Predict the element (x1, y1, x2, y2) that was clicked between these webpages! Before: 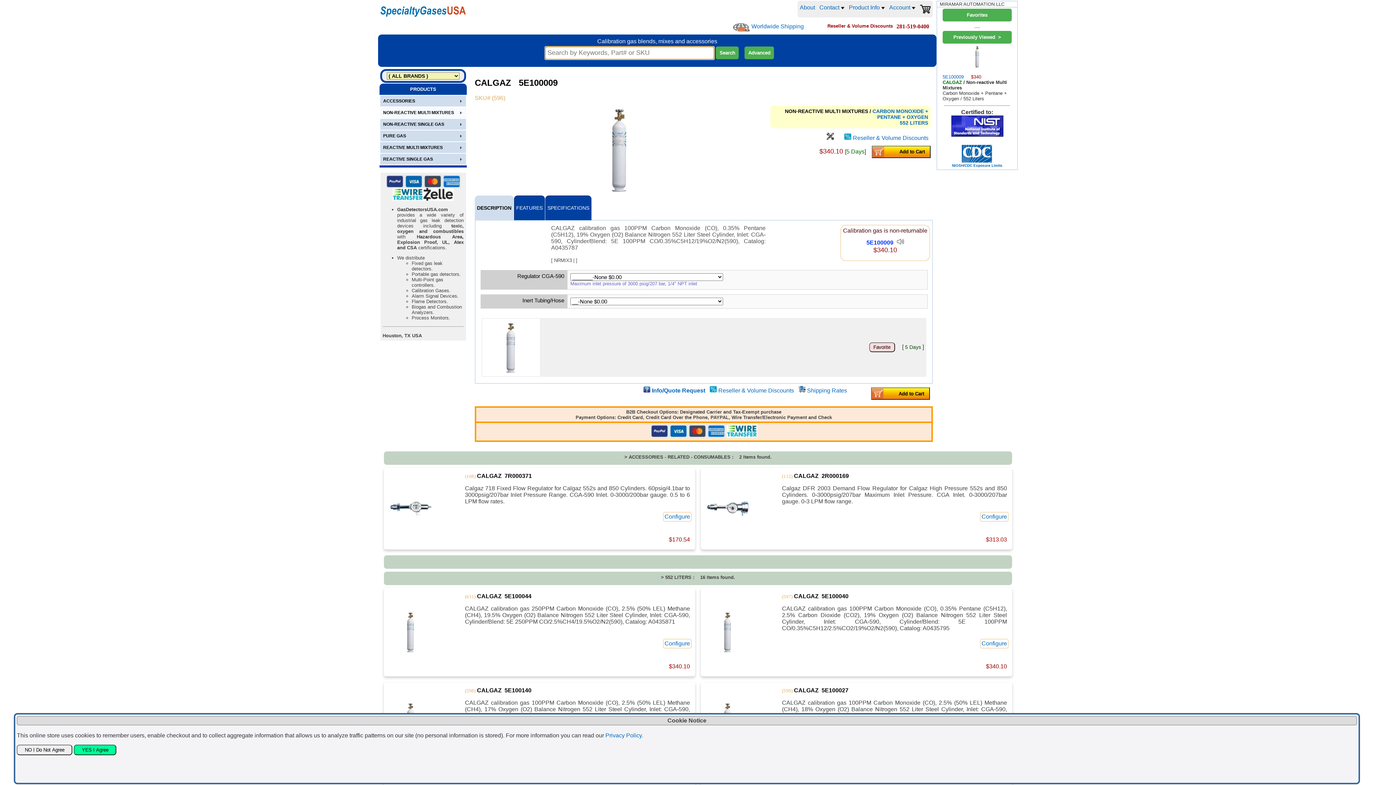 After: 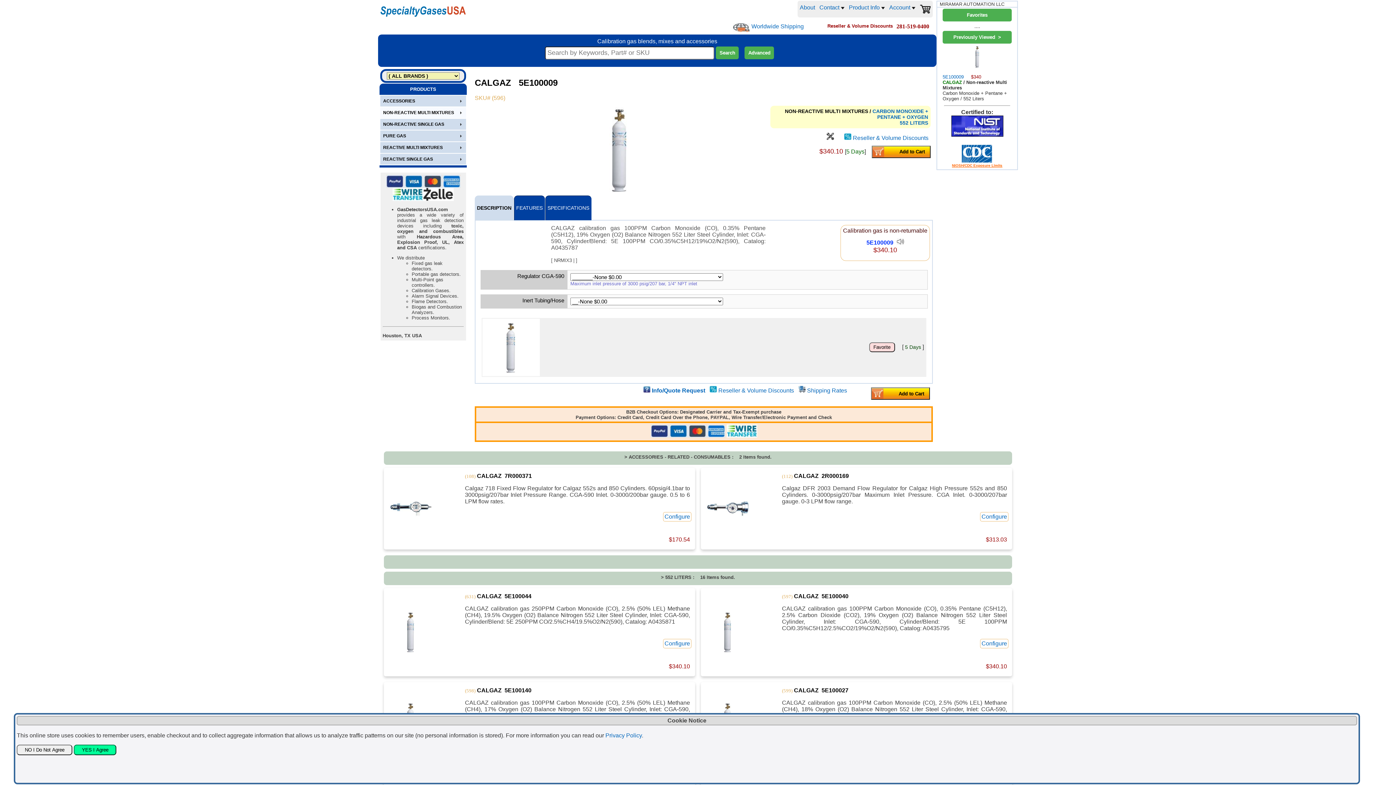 Action: bbox: (952, 158, 1002, 168) label: 
NIOSH/CDC Exposure Limits